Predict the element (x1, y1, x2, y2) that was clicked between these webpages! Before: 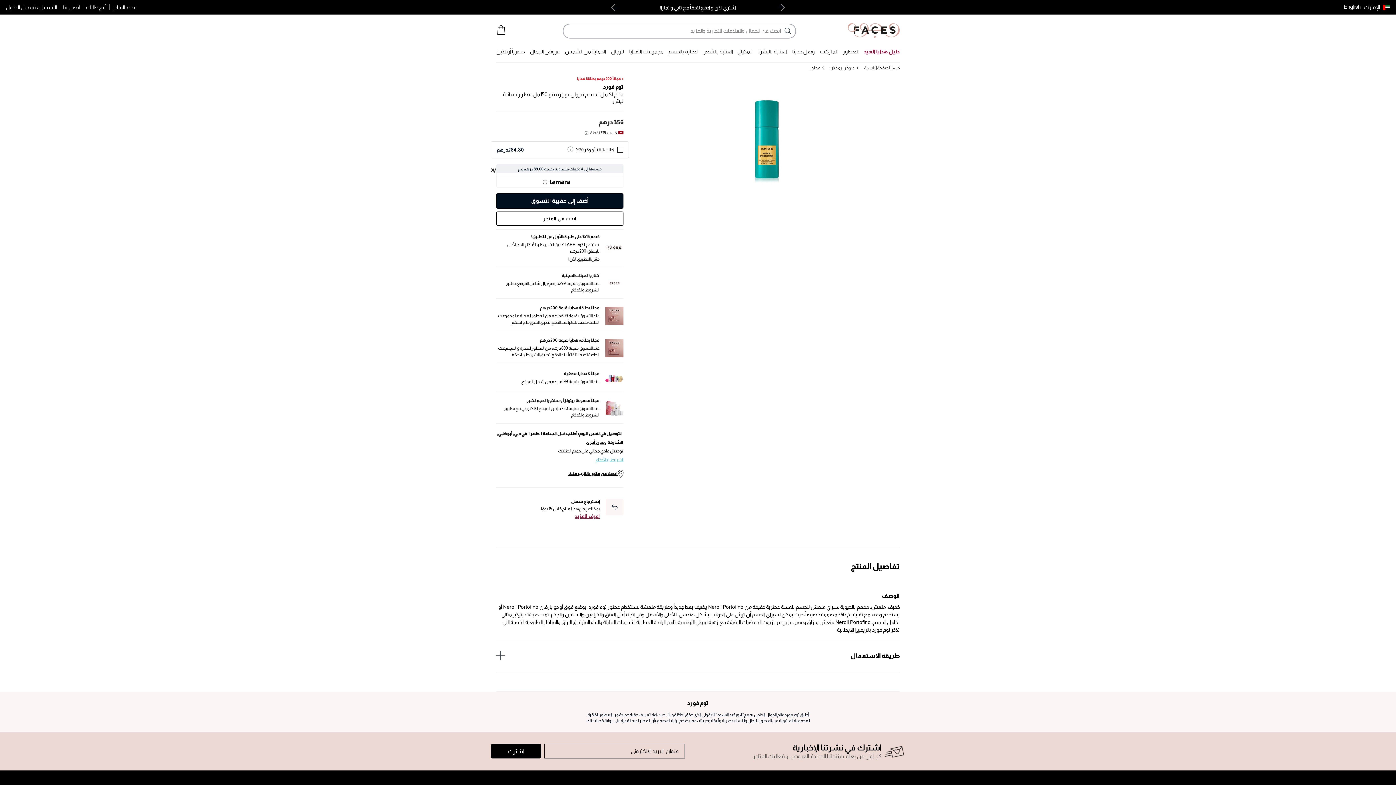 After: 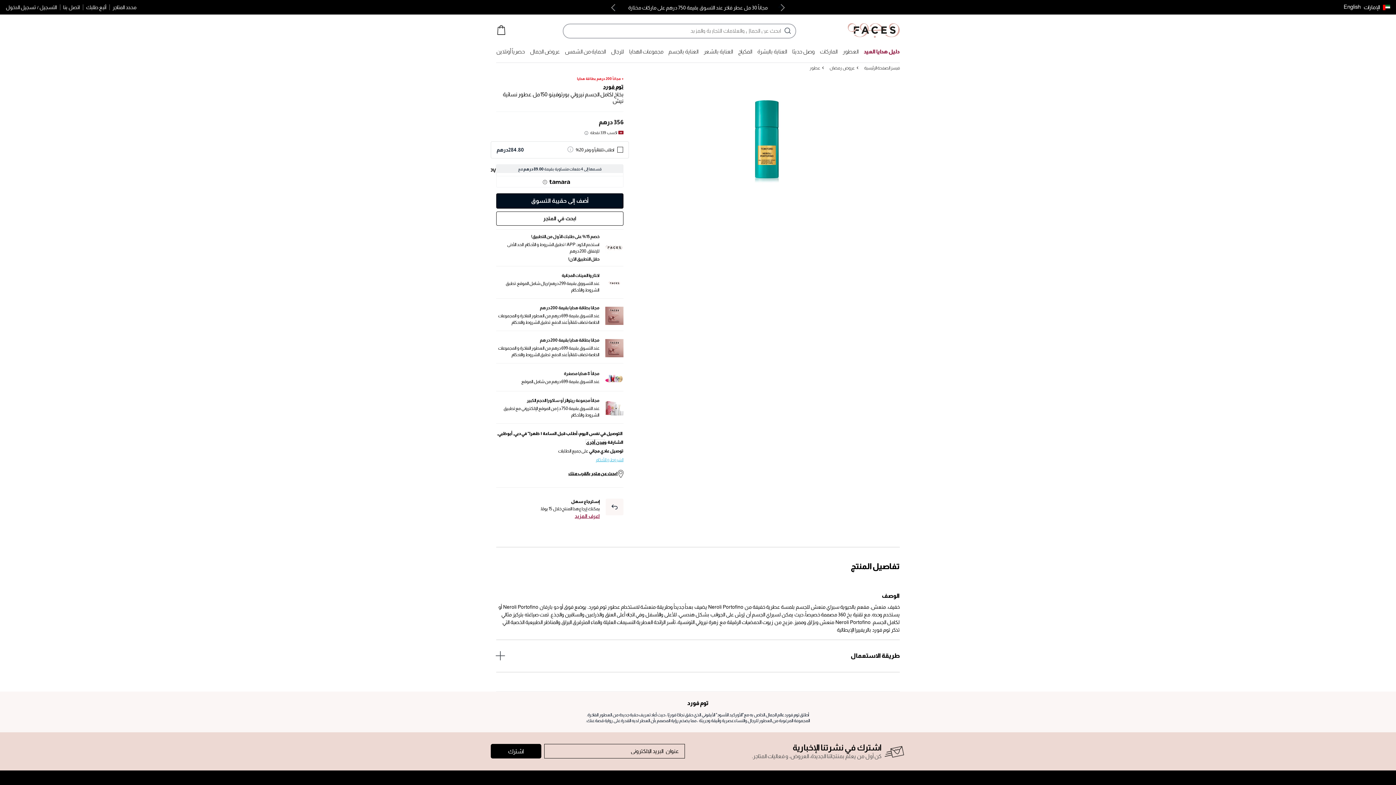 Action: label: مدن أخرى bbox: (586, 439, 604, 444)